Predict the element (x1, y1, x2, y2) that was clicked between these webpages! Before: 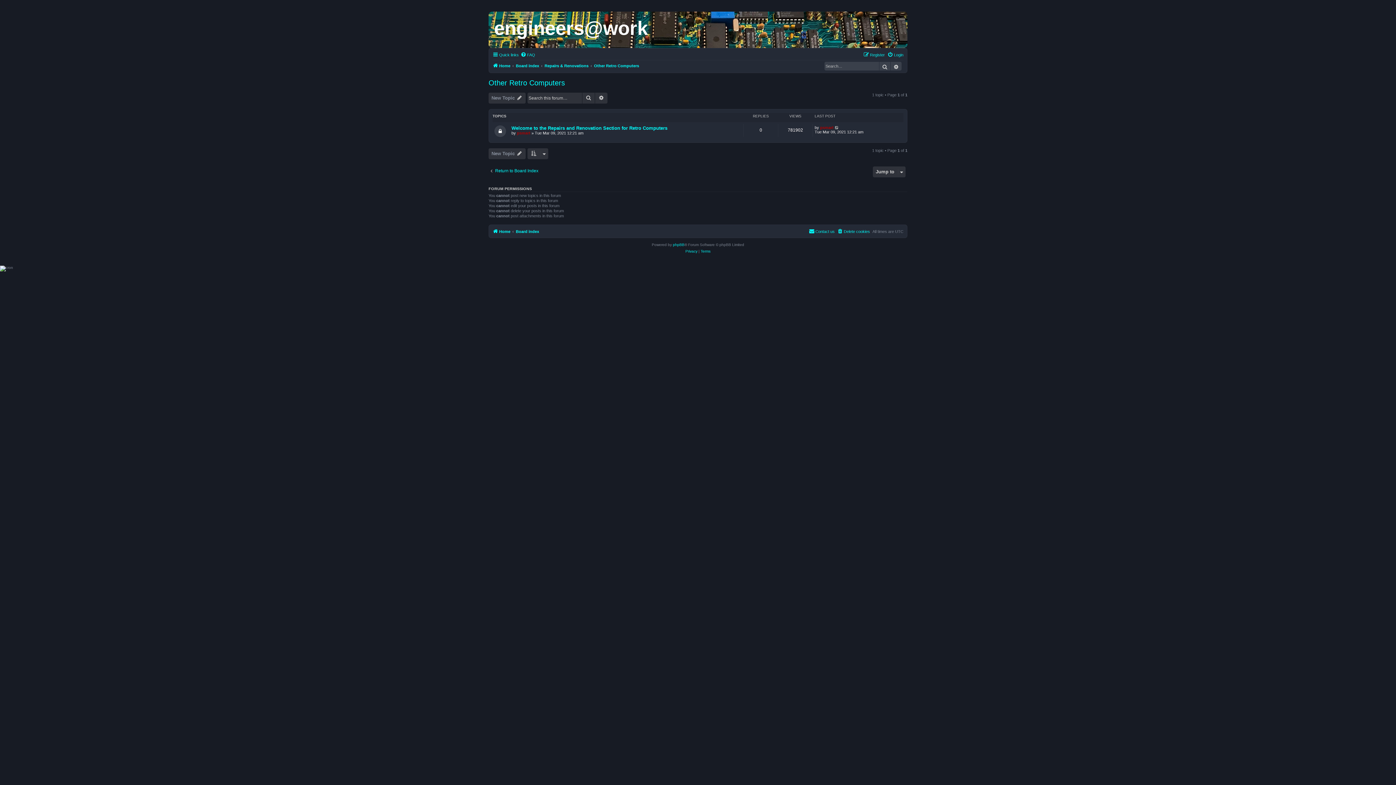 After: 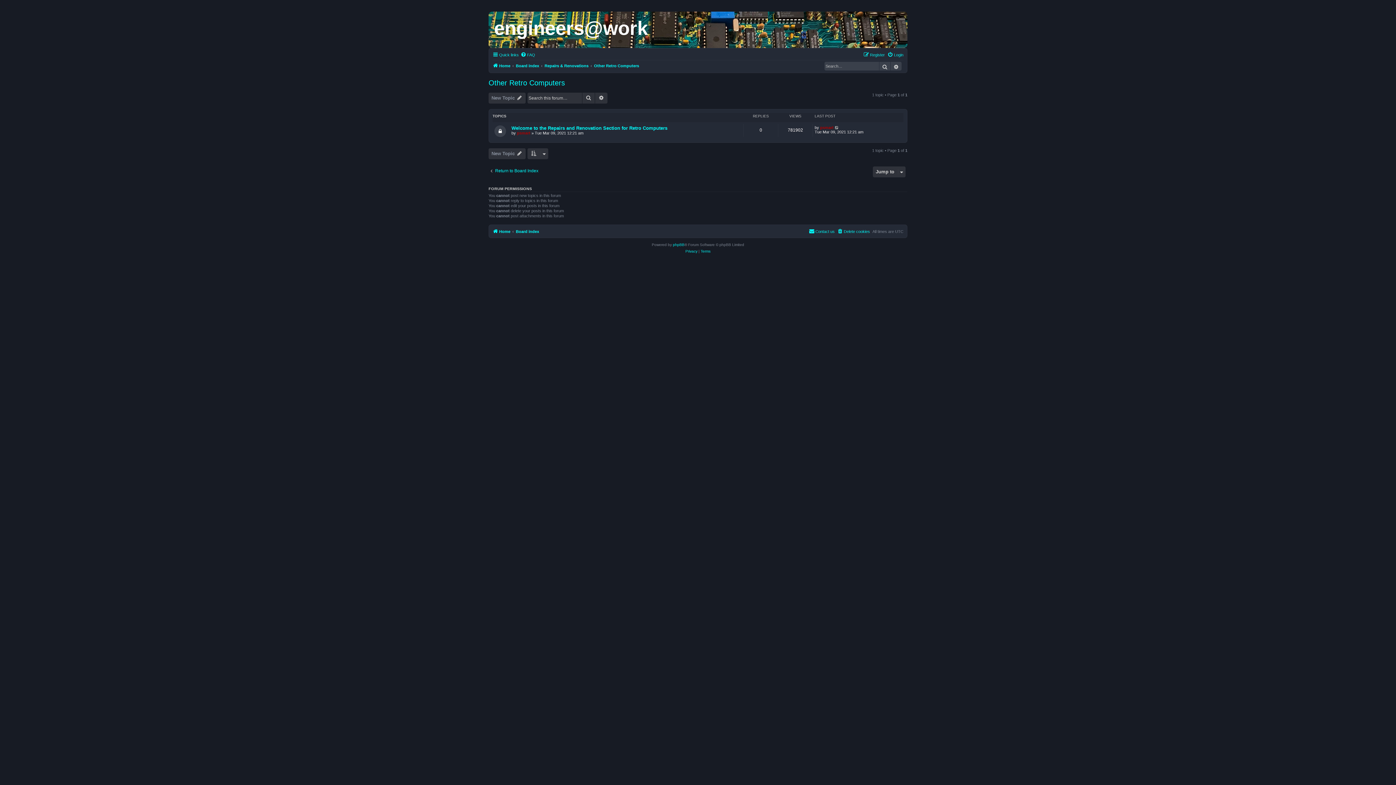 Action: label: Other Retro Computers bbox: (488, 78, 565, 87)